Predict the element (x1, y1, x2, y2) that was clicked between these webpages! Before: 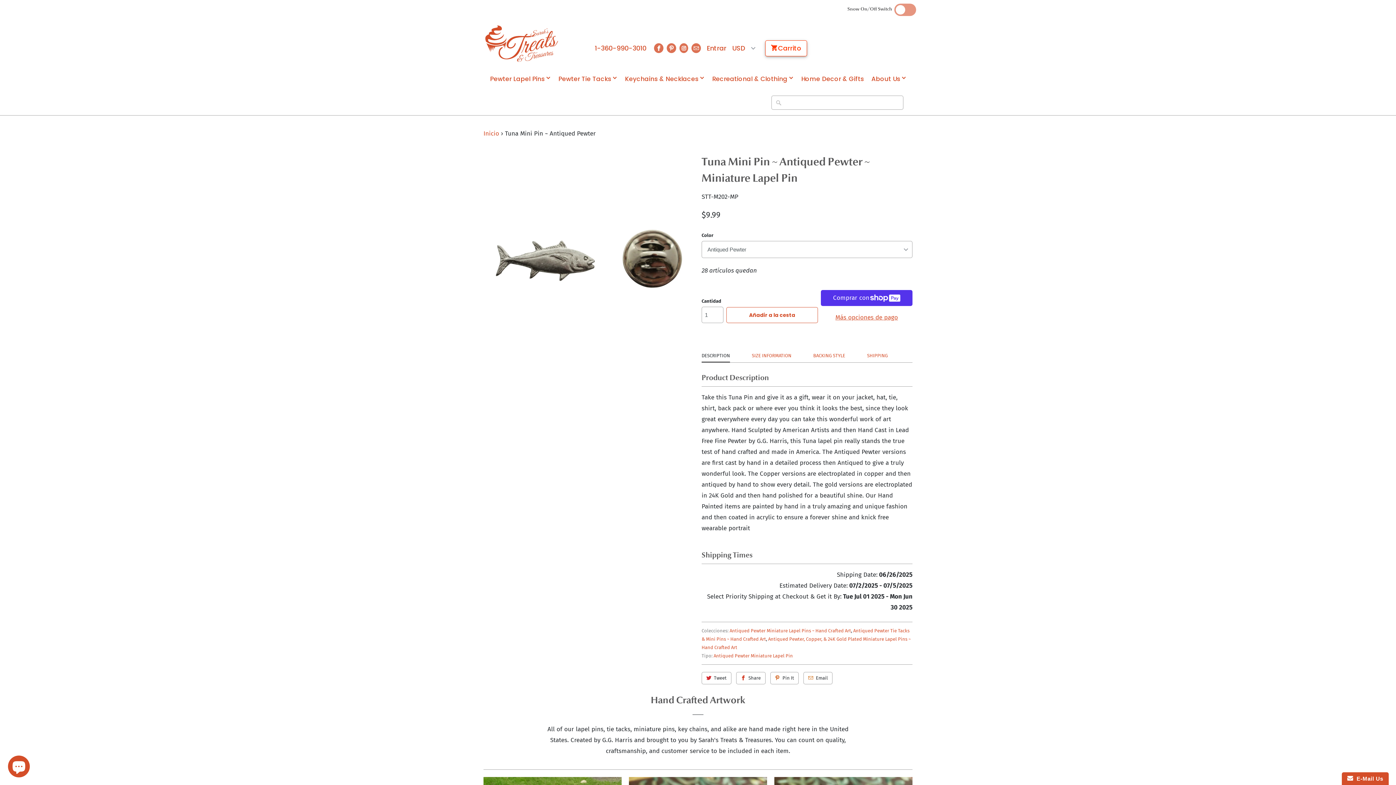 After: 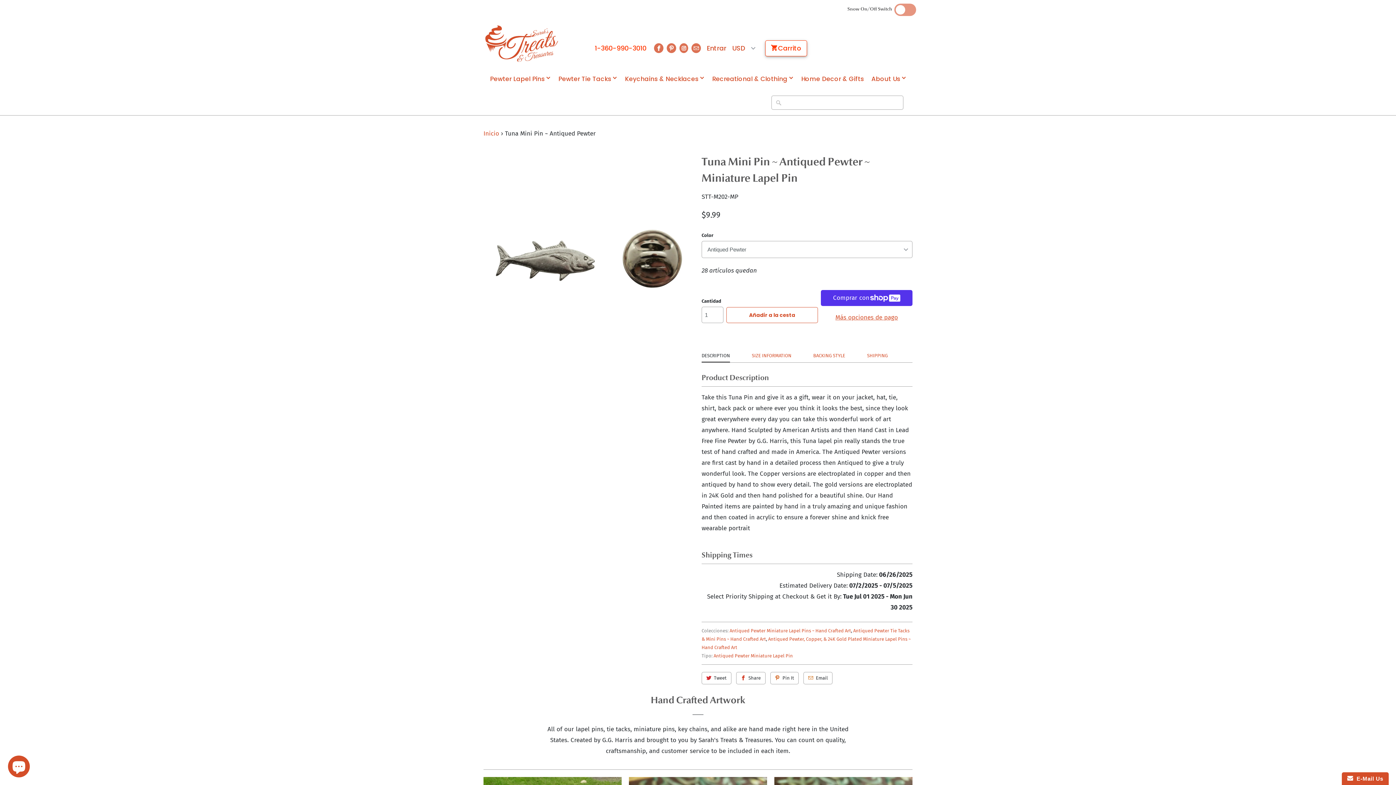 Action: label: 1-360-990-3010 bbox: (594, 44, 646, 52)